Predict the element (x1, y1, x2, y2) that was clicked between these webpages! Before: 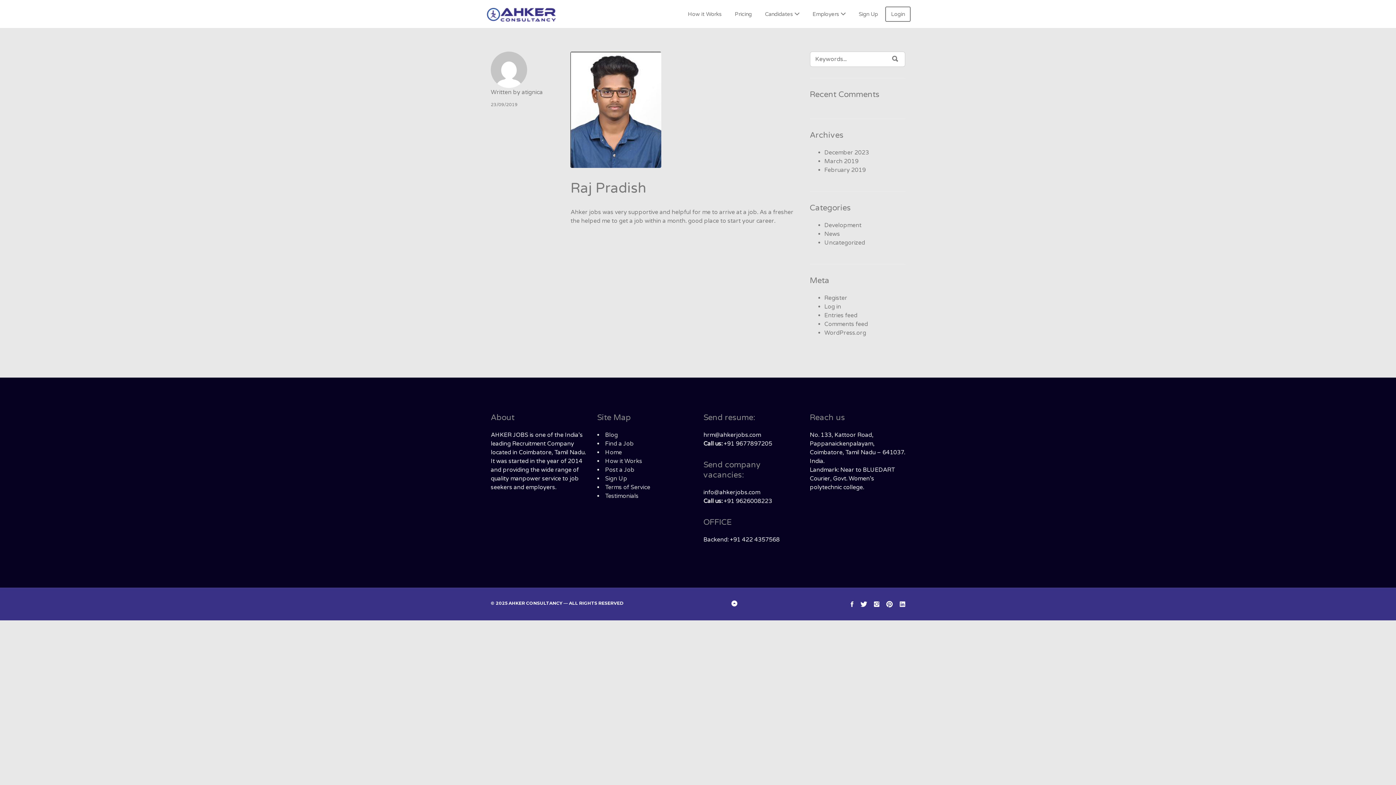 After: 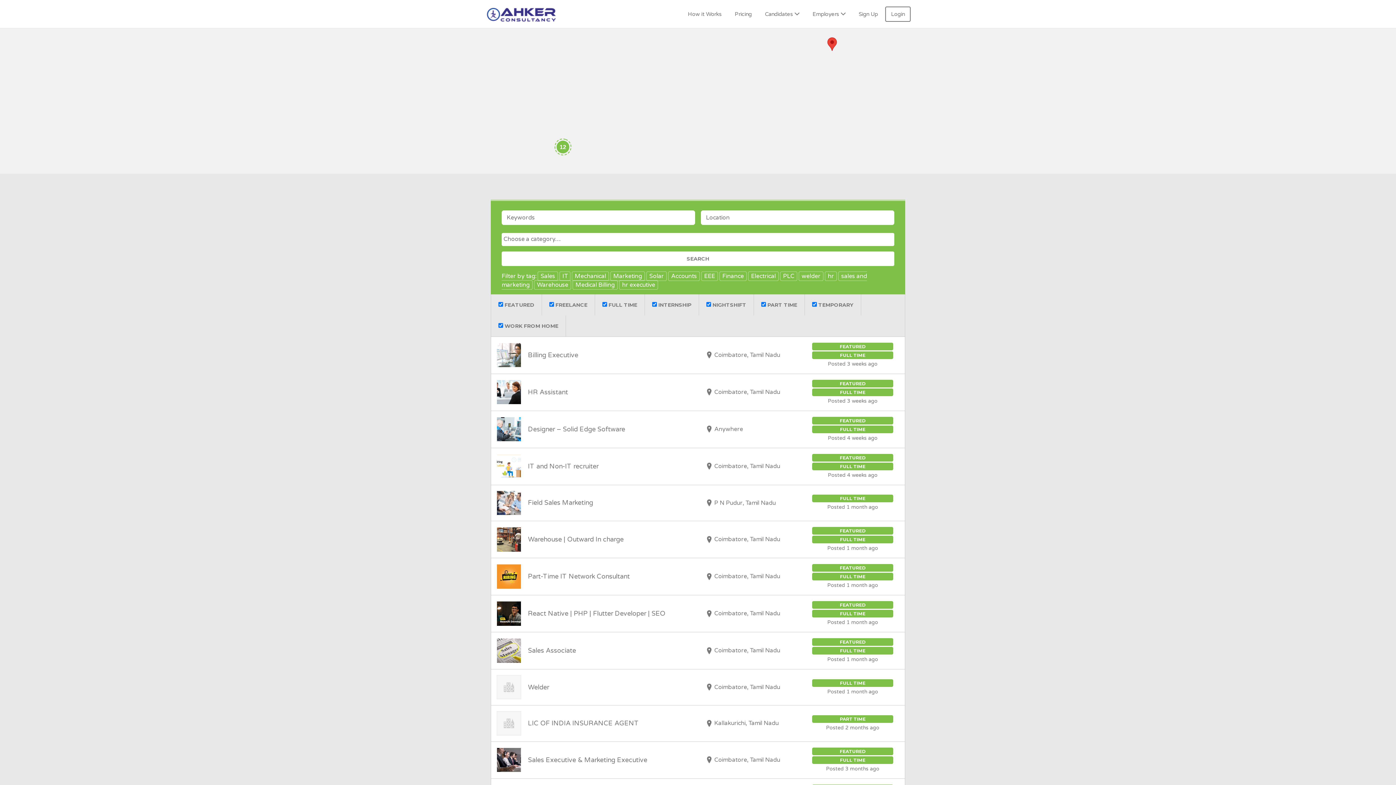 Action: bbox: (605, 440, 634, 447) label: Find a Job